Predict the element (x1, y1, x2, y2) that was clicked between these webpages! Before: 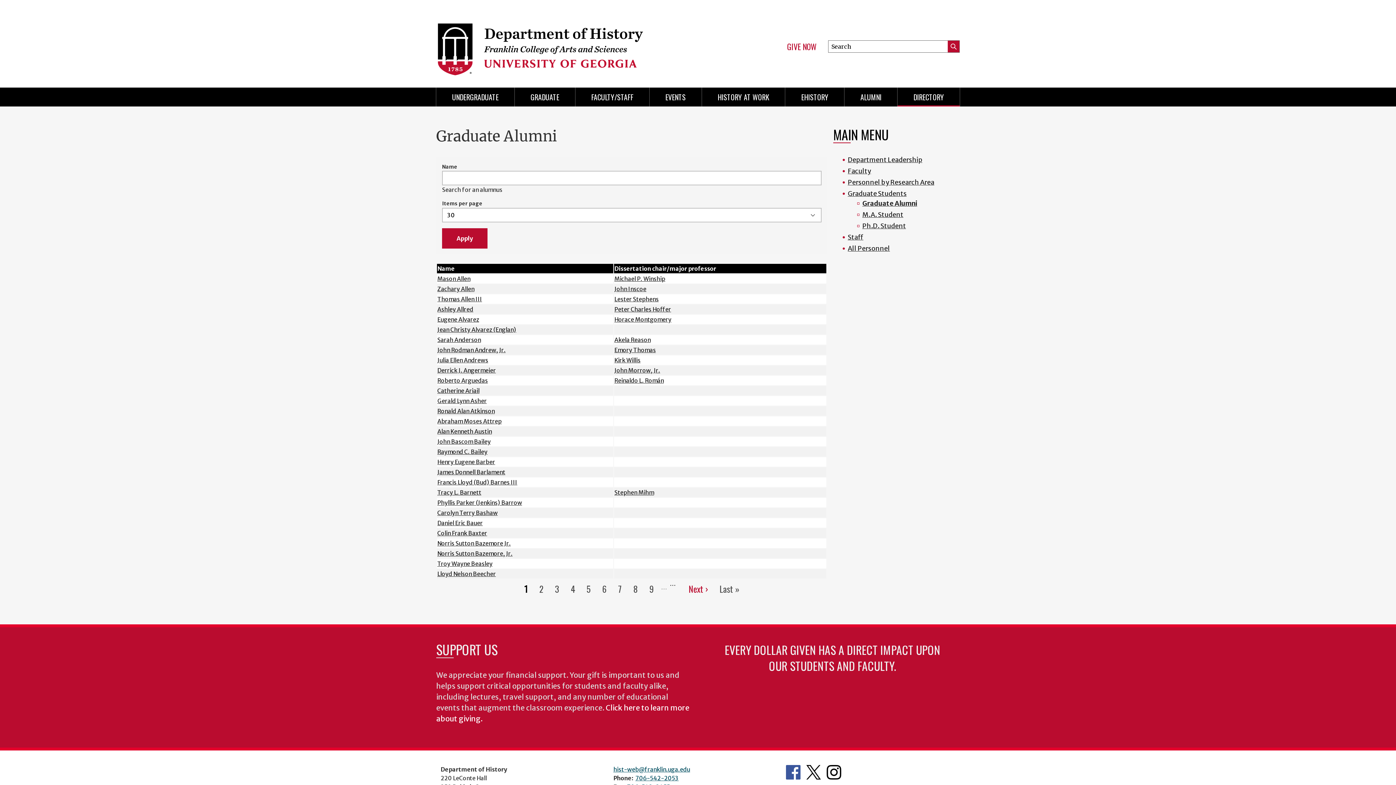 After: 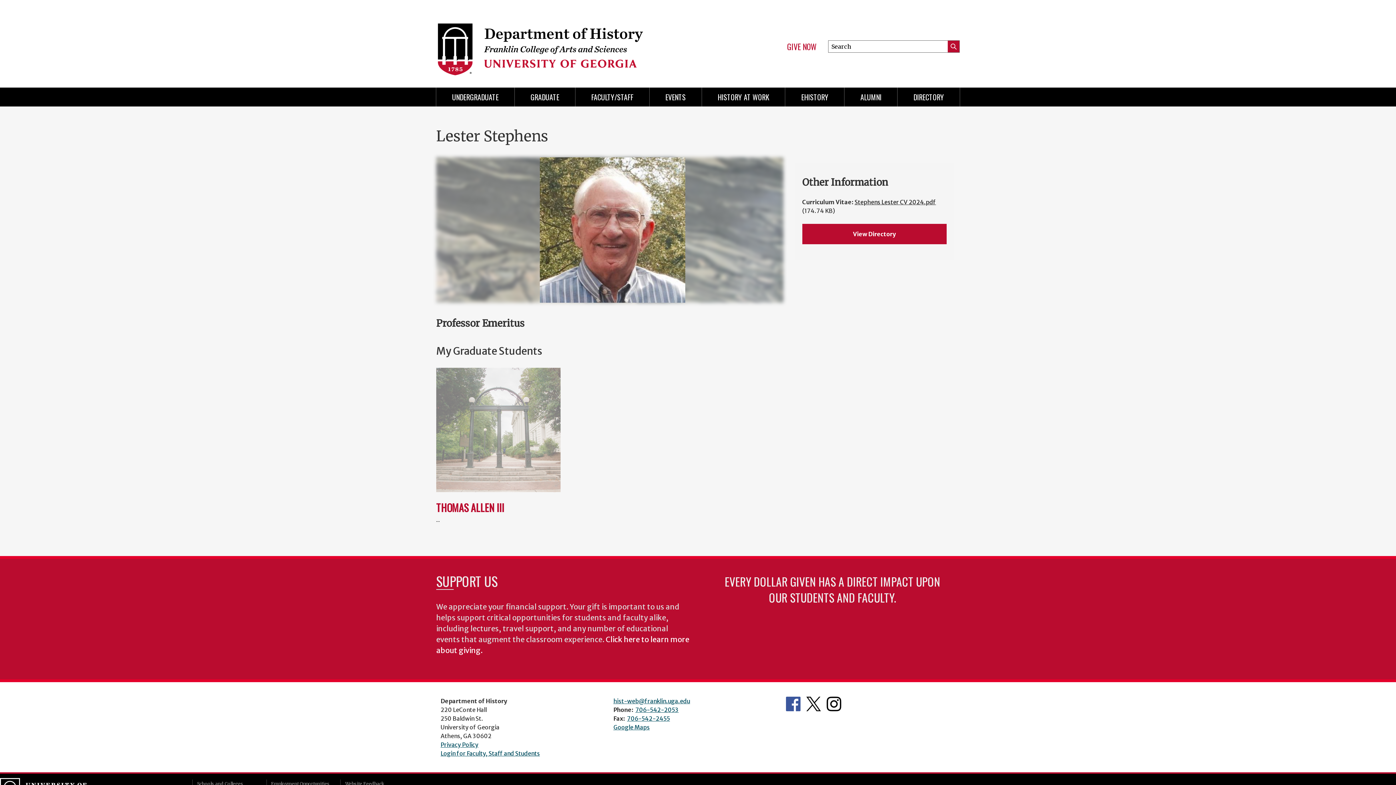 Action: bbox: (614, 295, 658, 302) label: Lester Stephens